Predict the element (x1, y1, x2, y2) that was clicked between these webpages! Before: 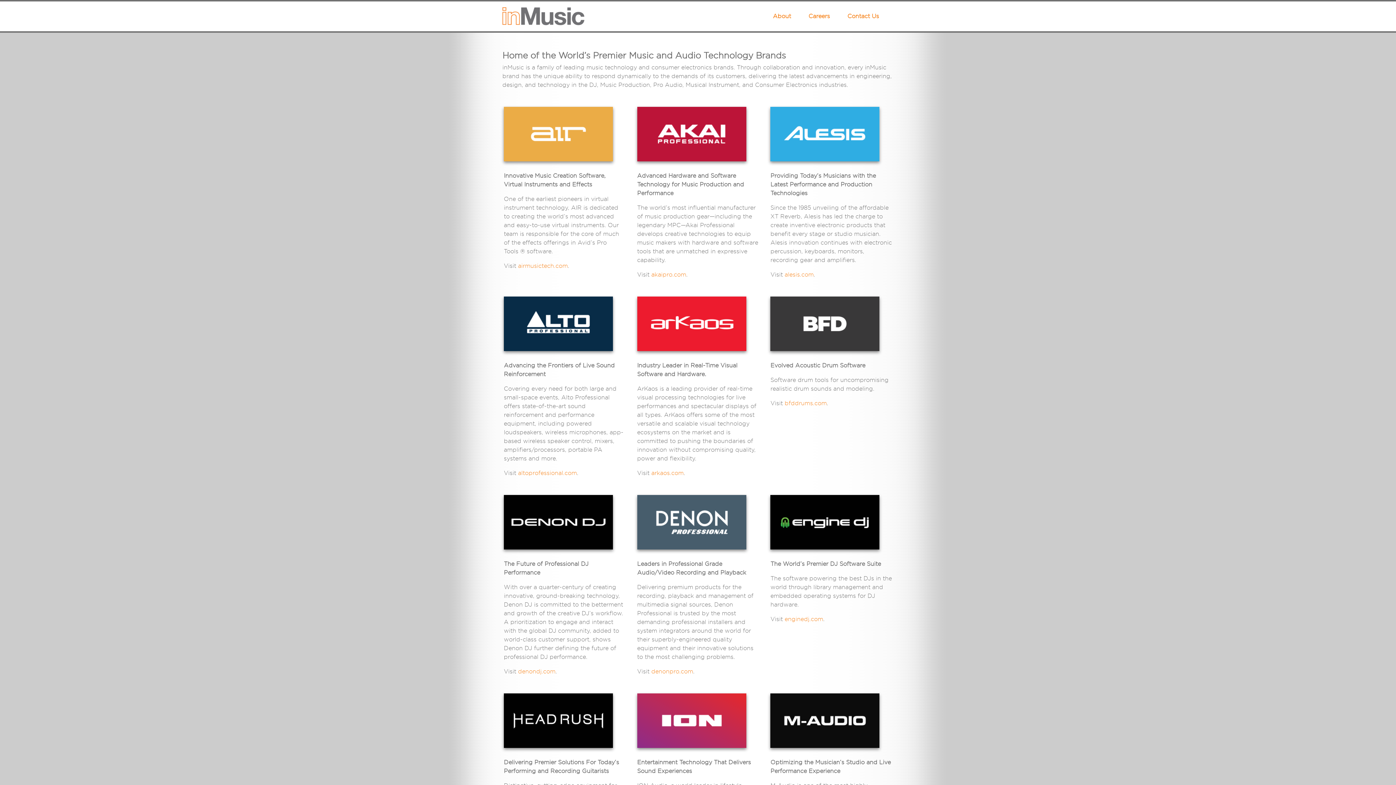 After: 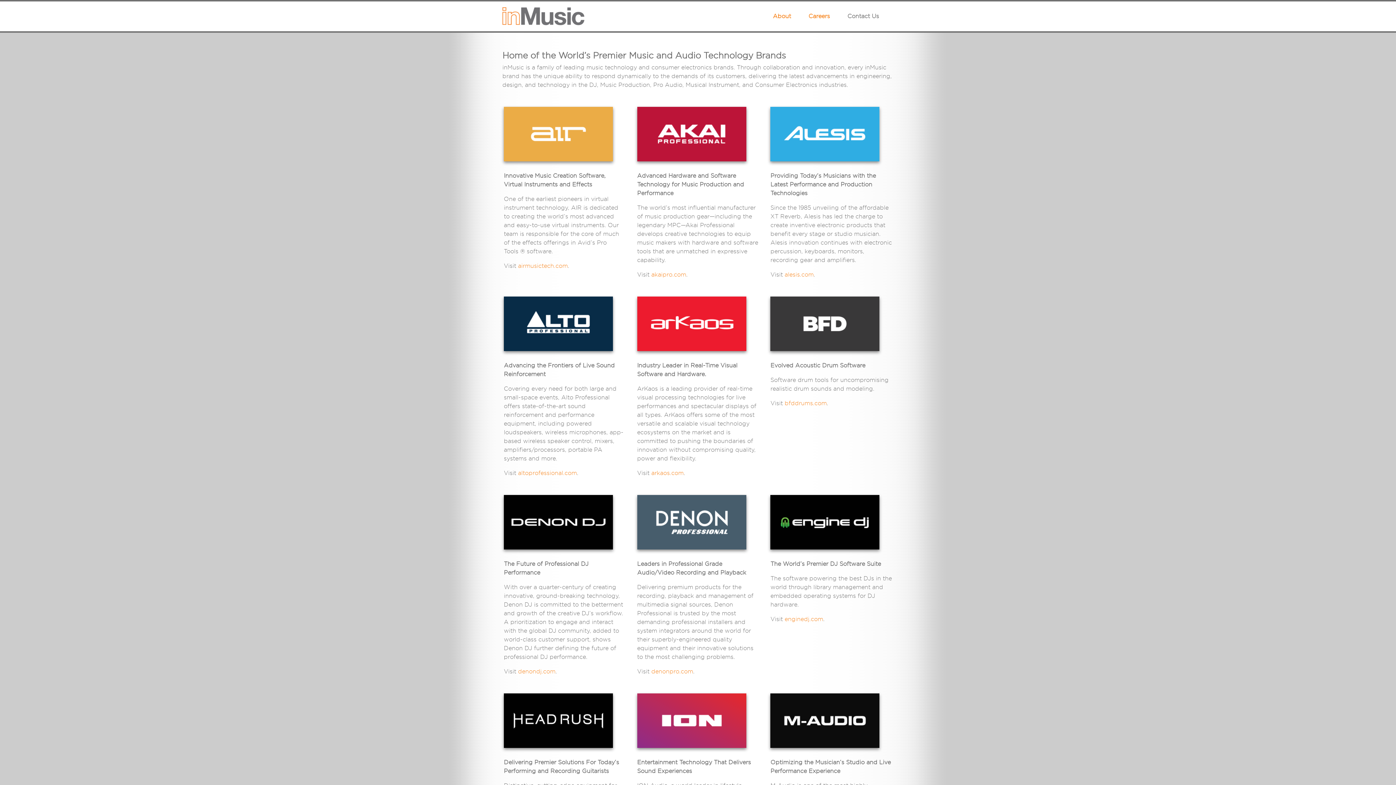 Action: bbox: (844, 9, 893, 23) label: Contact Us